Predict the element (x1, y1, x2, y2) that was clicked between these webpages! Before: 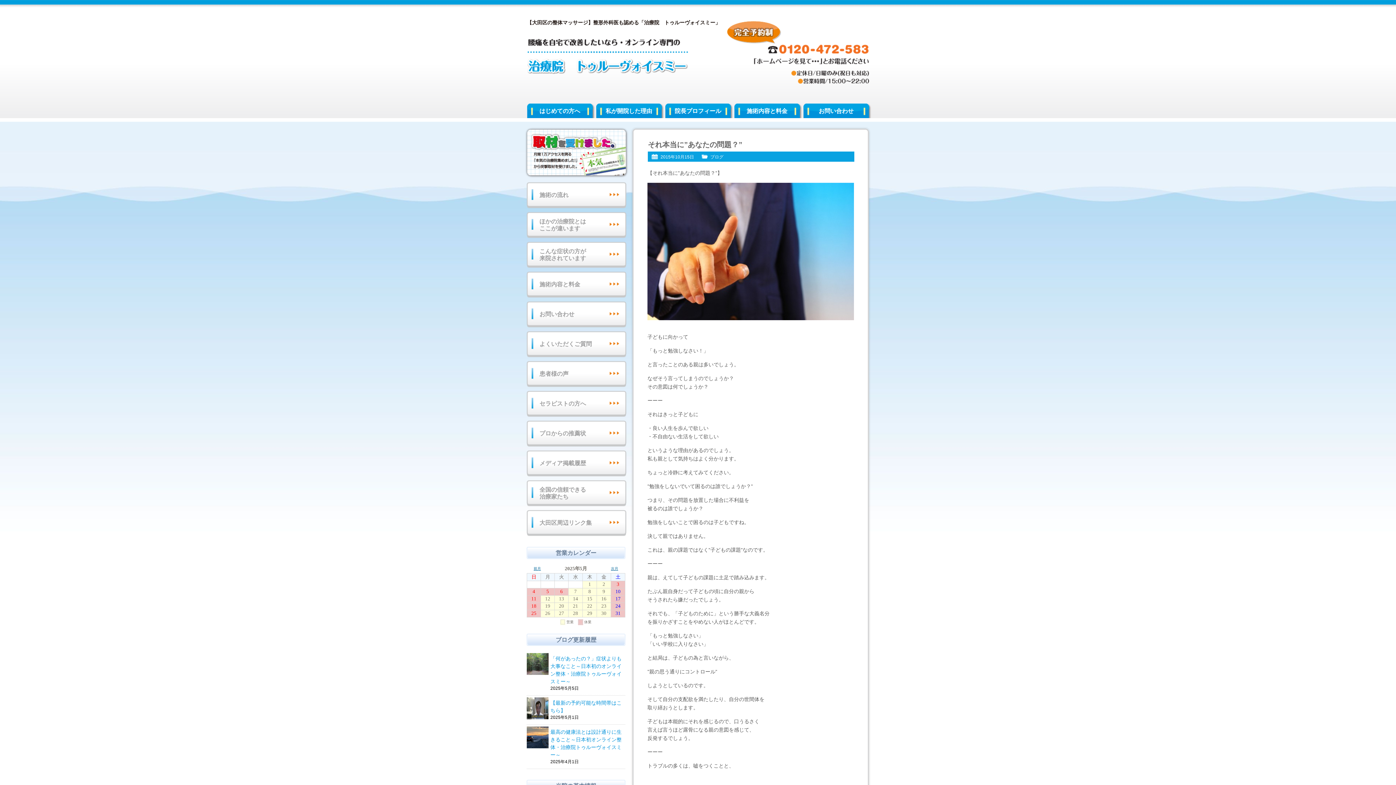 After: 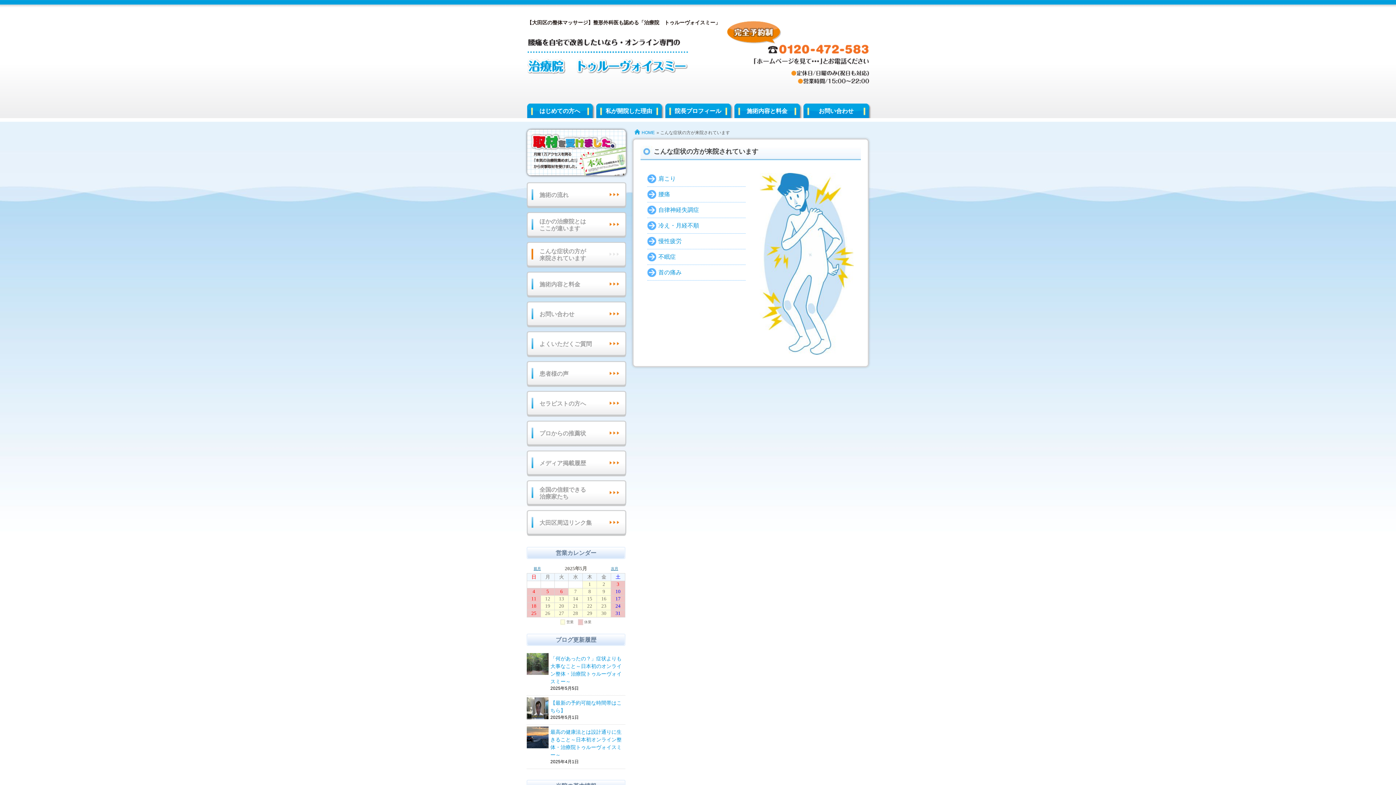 Action: bbox: (526, 241, 626, 268) label: こんな症状の方が
来院されています